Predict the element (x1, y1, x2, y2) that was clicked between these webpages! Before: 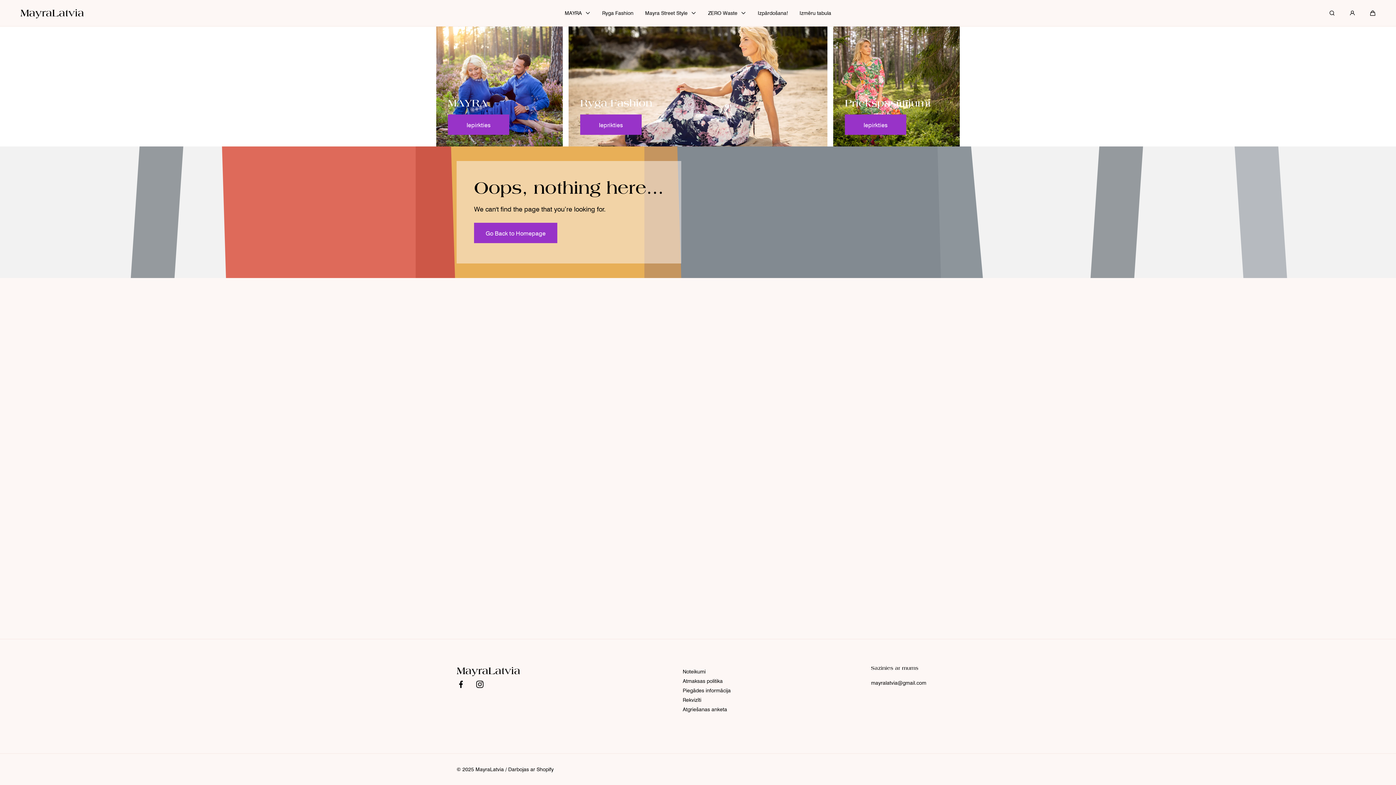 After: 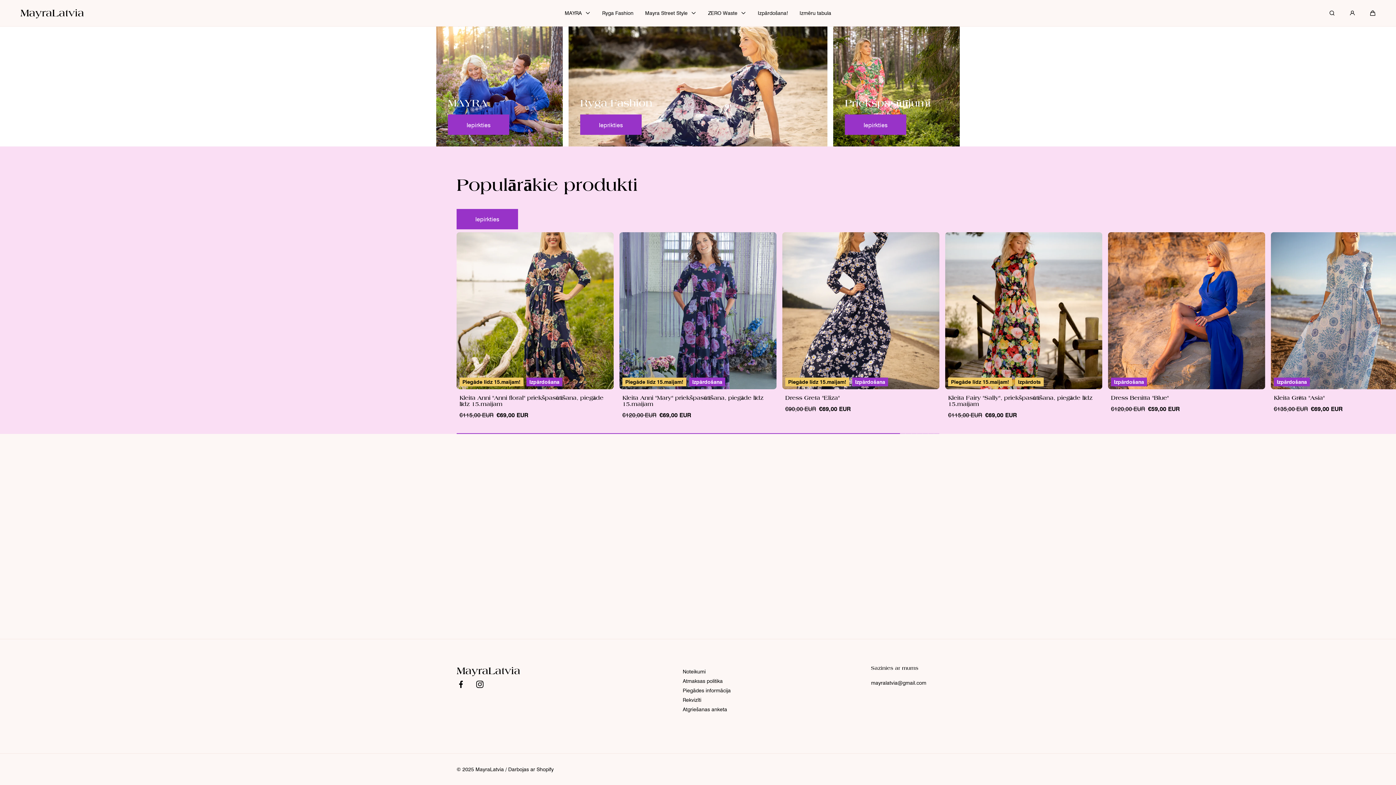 Action: label: MayraLatvia bbox: (475, 765, 504, 773)